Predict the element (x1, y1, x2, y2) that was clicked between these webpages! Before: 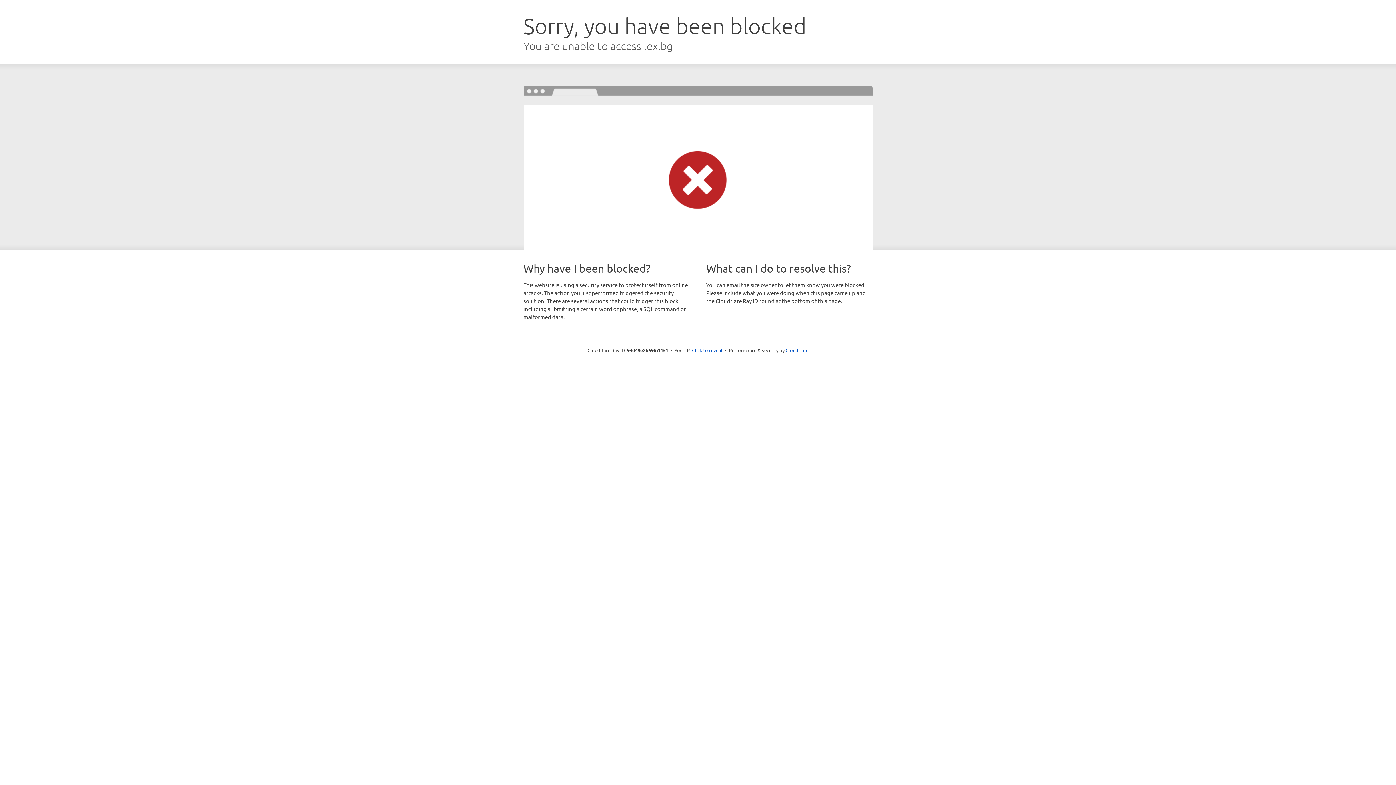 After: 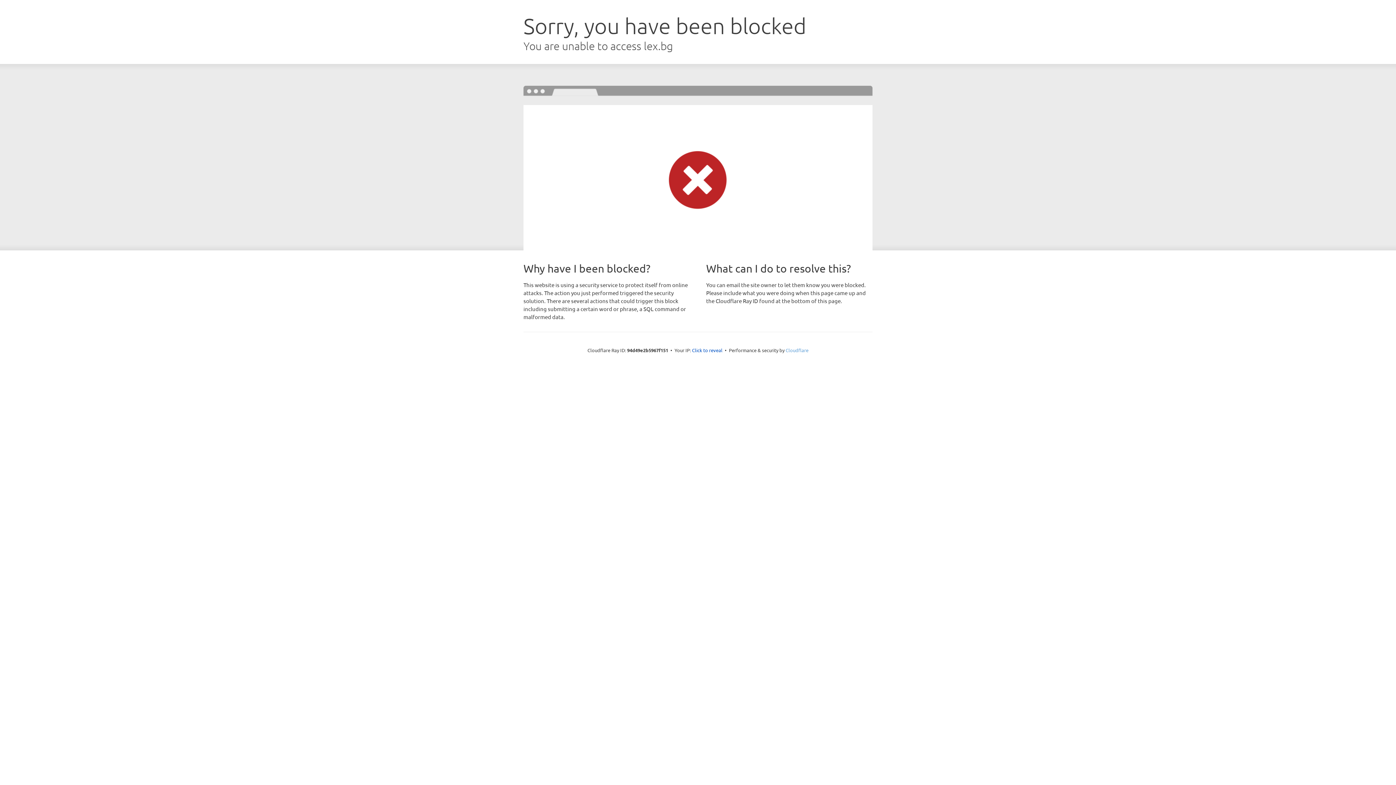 Action: label: Cloudflare bbox: (785, 347, 808, 353)